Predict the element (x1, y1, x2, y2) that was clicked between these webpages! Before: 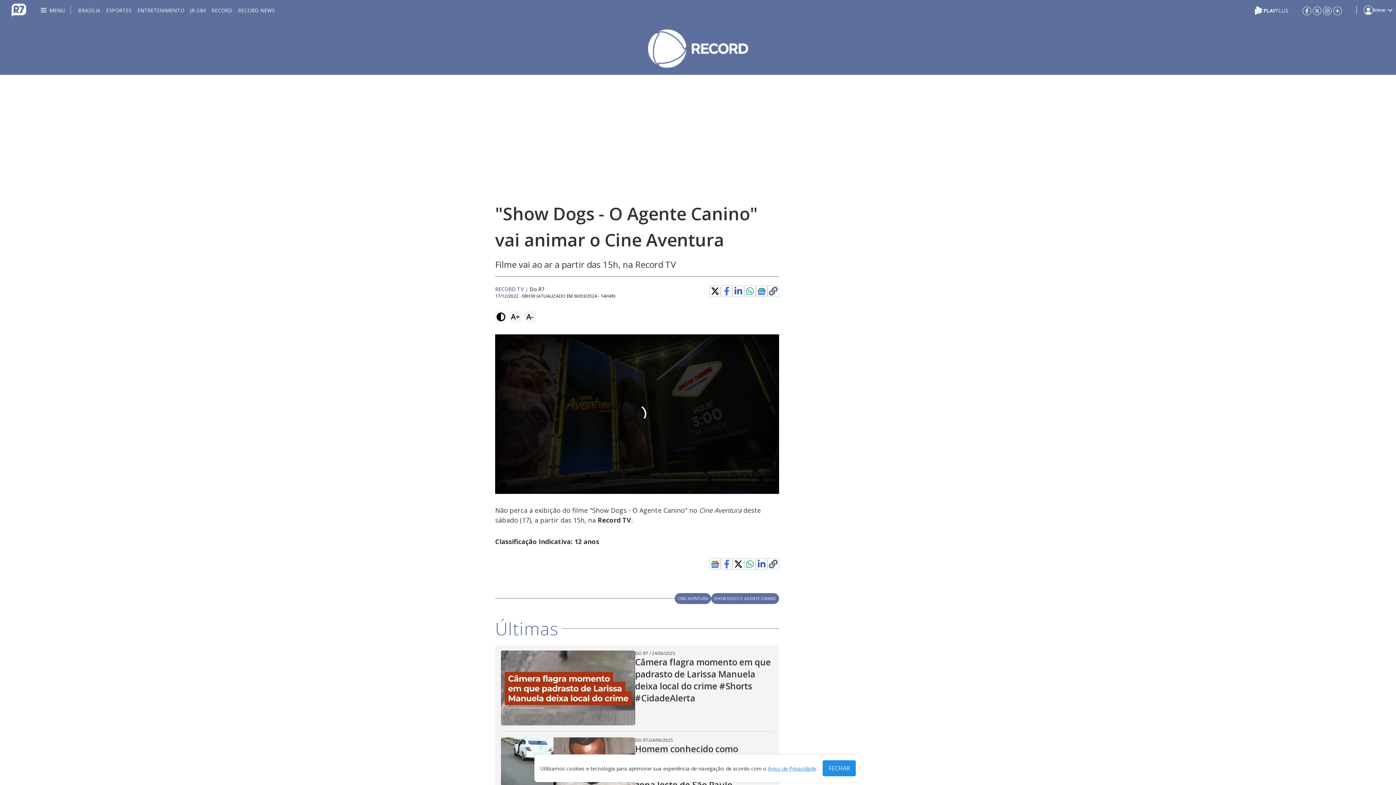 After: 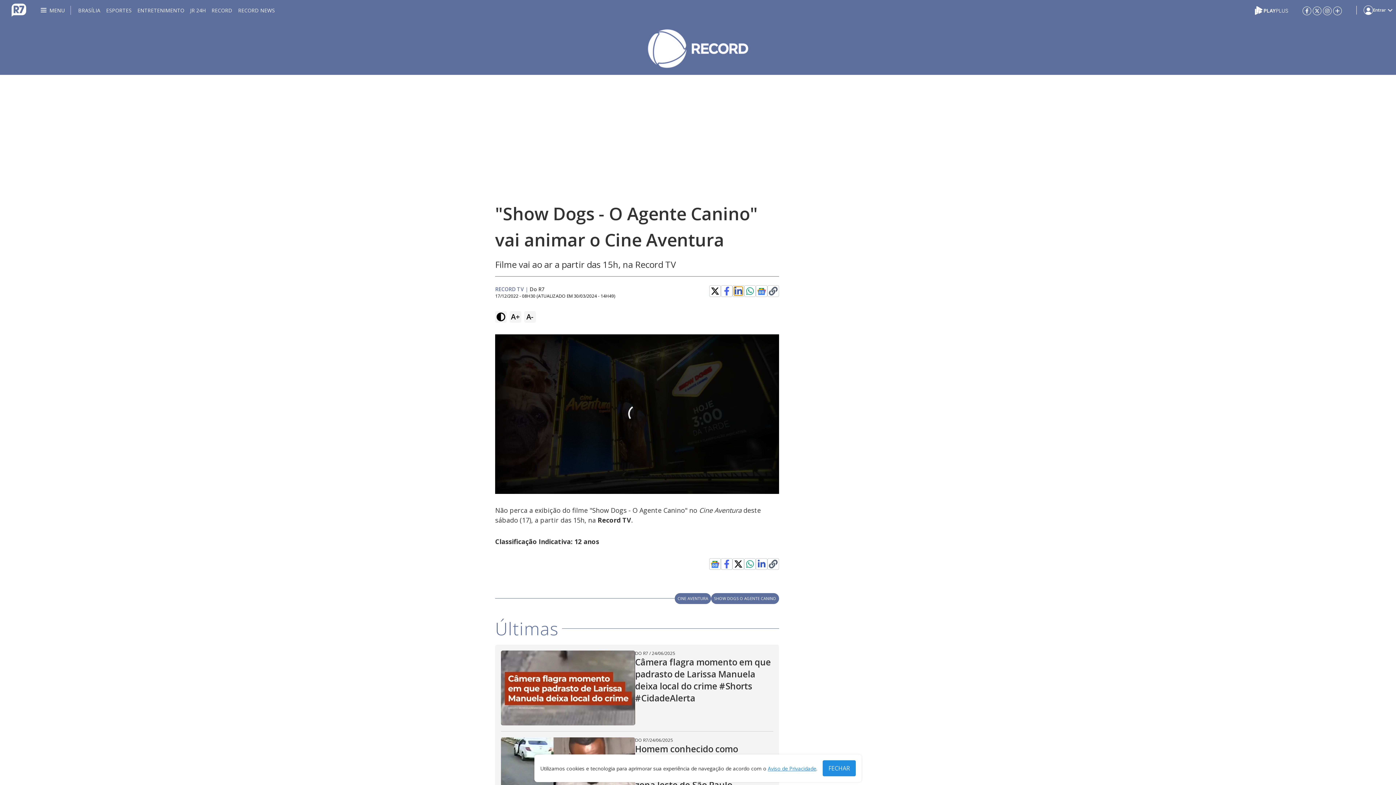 Action: bbox: (734, 286, 742, 295)